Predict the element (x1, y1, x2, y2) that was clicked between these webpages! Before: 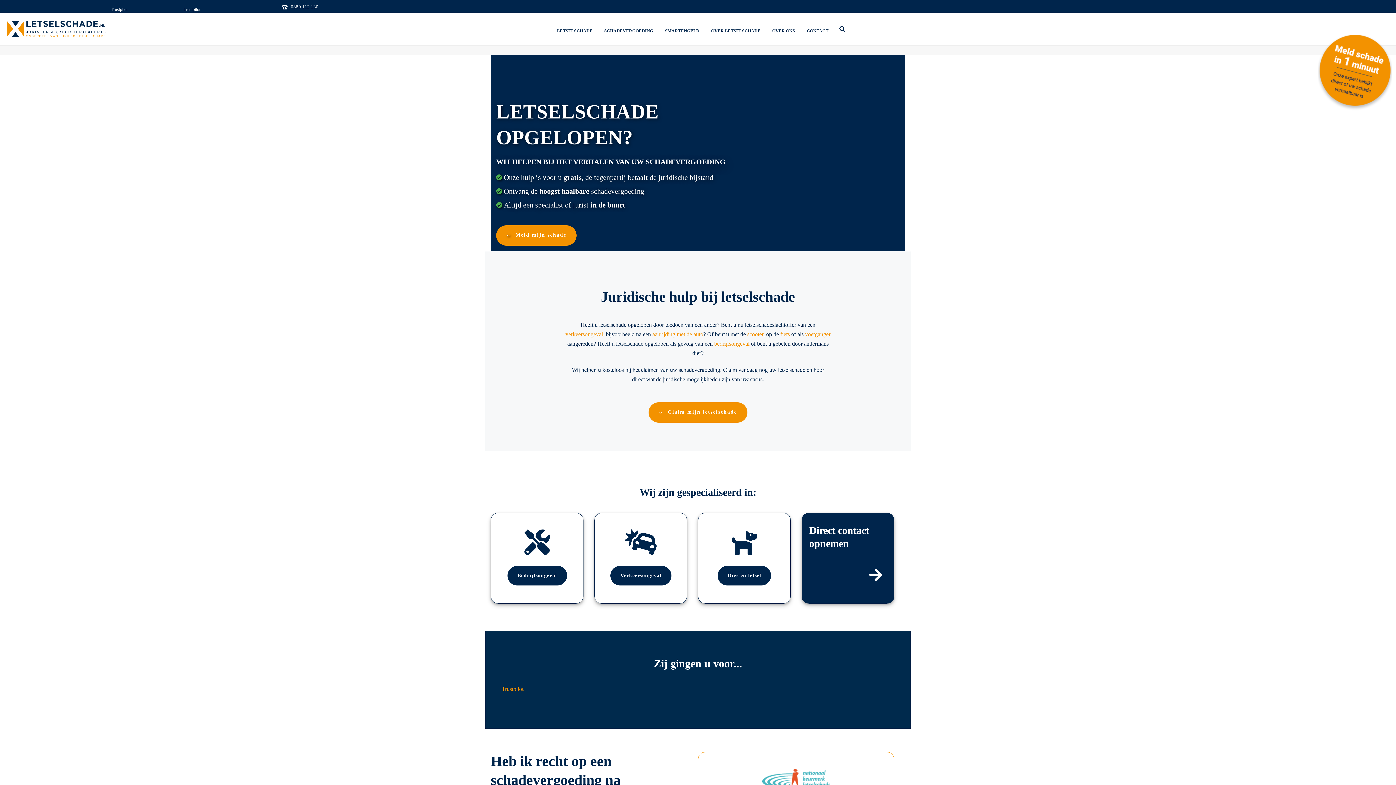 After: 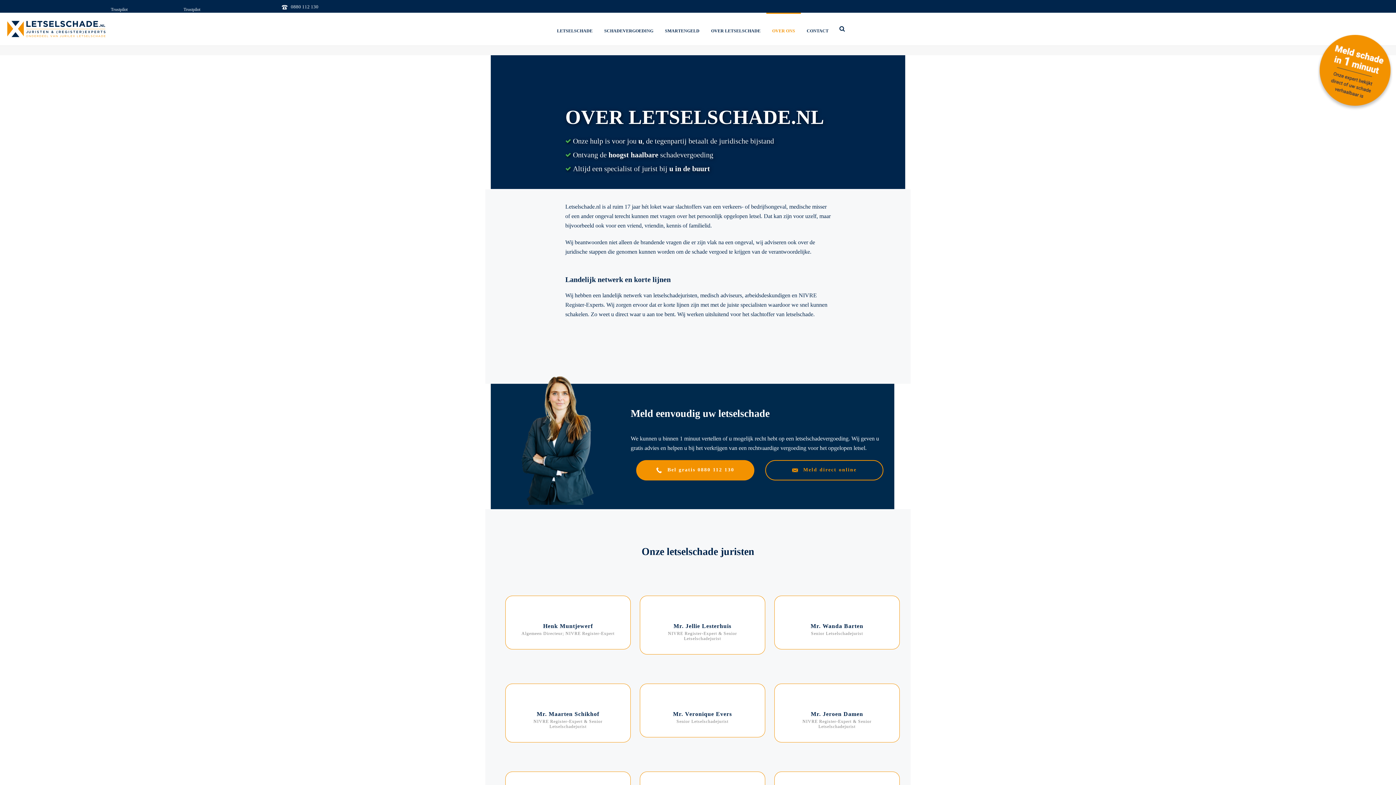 Action: label: OVER ONS bbox: (766, 12, 801, 45)